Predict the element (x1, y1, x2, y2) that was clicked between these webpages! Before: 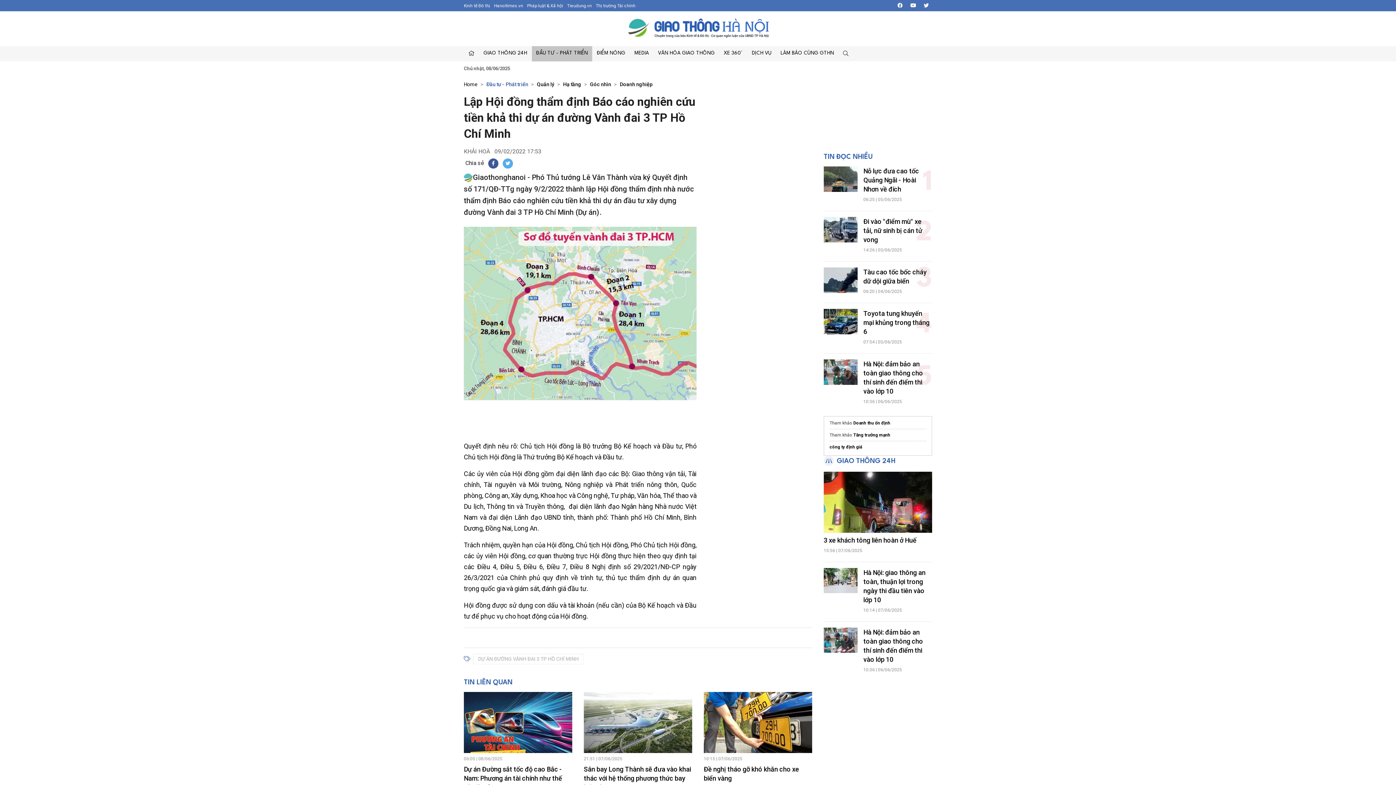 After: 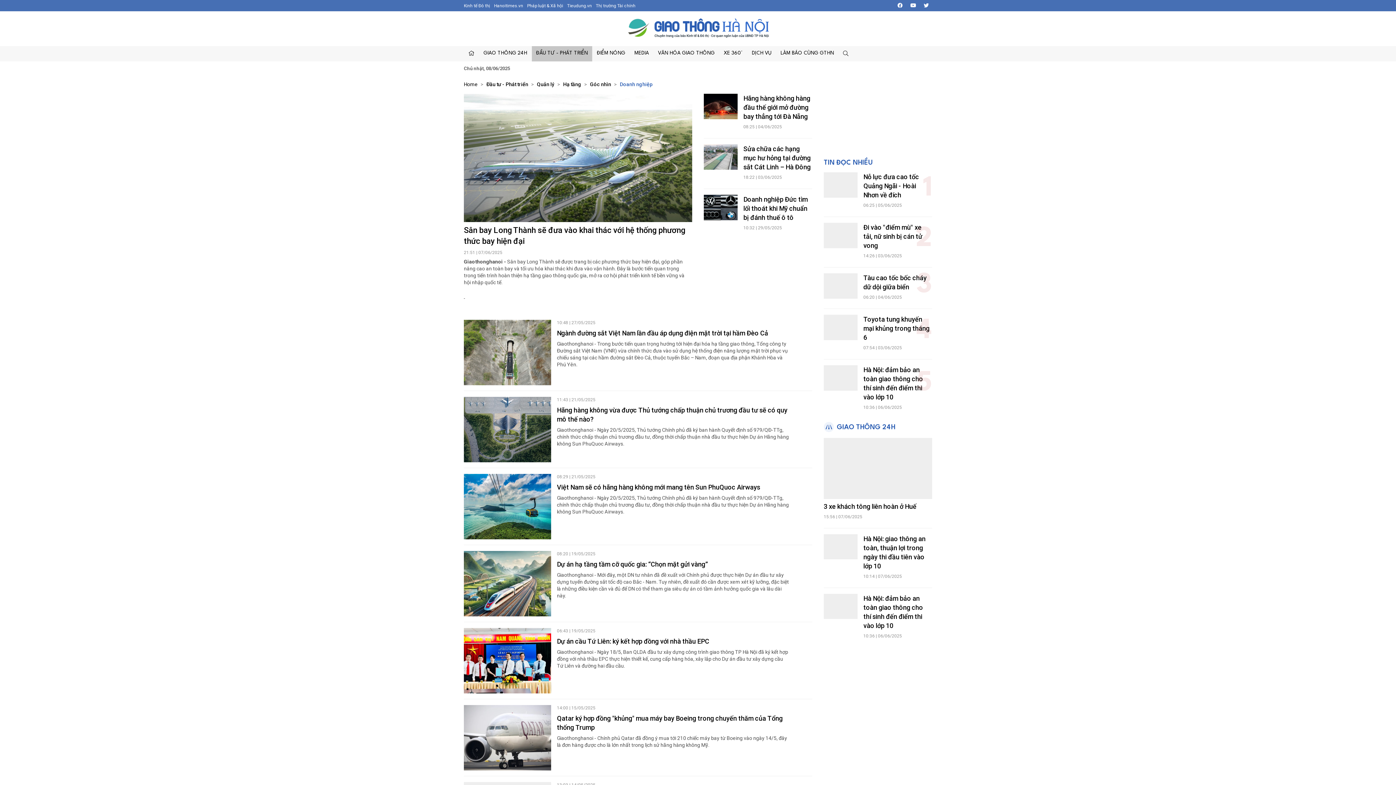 Action: label: Doanh nghiệp bbox: (620, 81, 652, 87)